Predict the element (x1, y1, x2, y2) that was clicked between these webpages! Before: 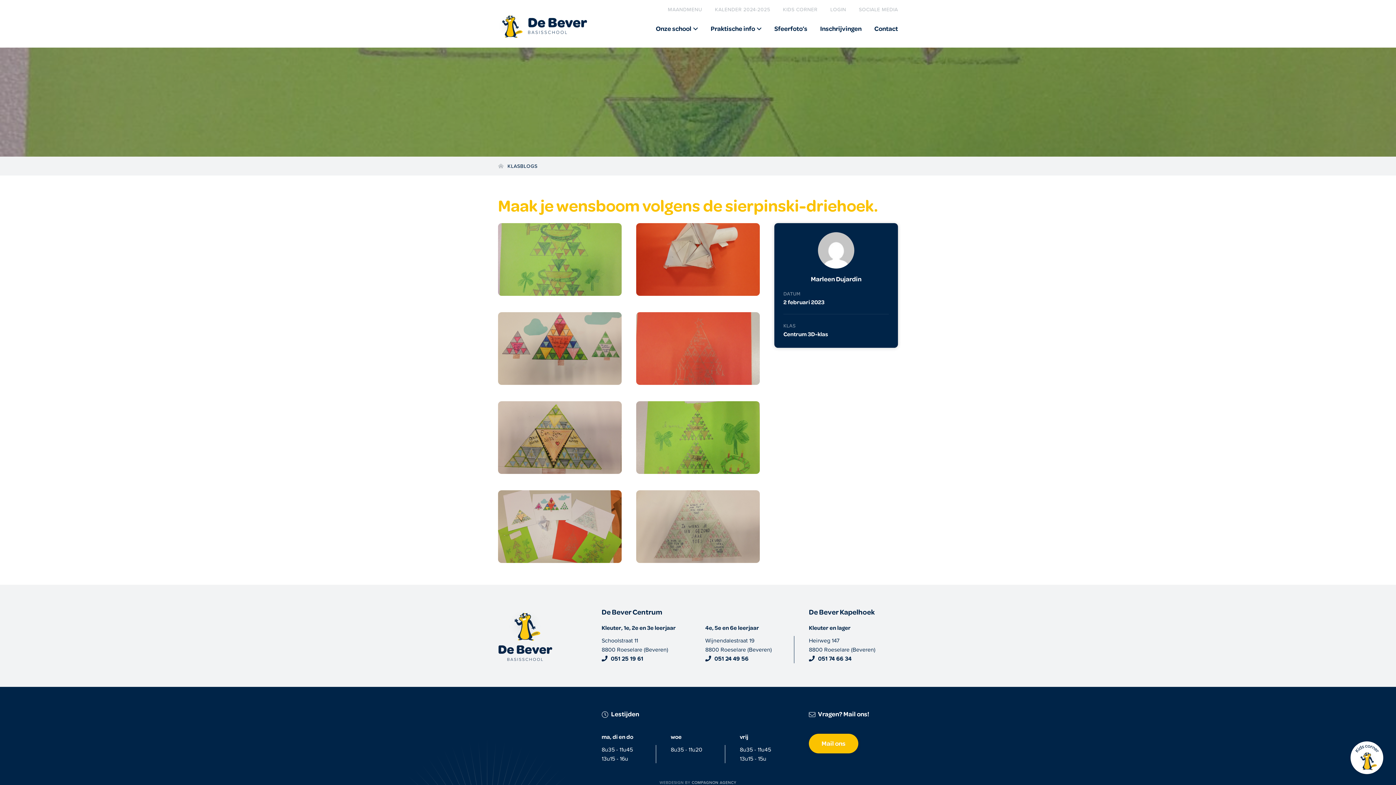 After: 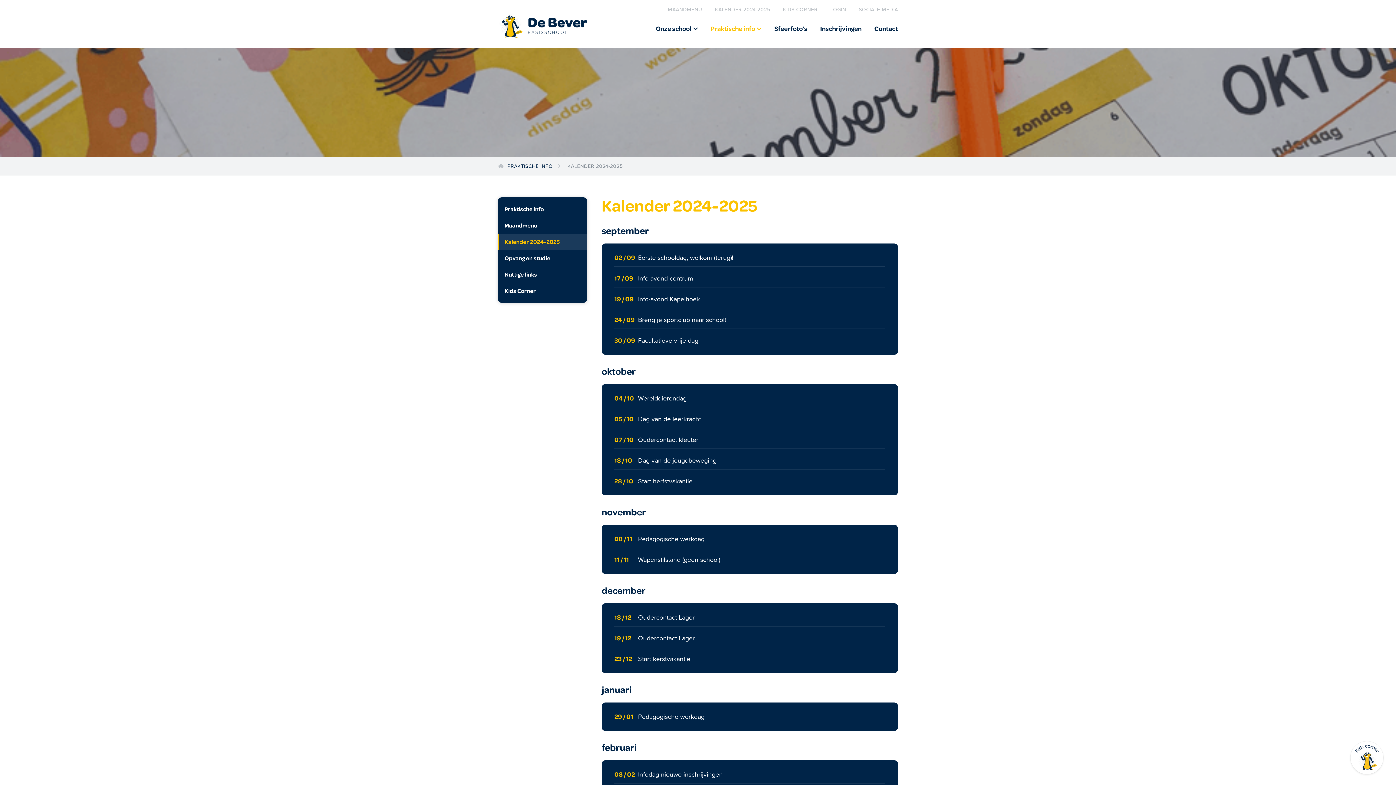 Action: bbox: (715, 5, 770, 13) label: KALENDER 2024-2025